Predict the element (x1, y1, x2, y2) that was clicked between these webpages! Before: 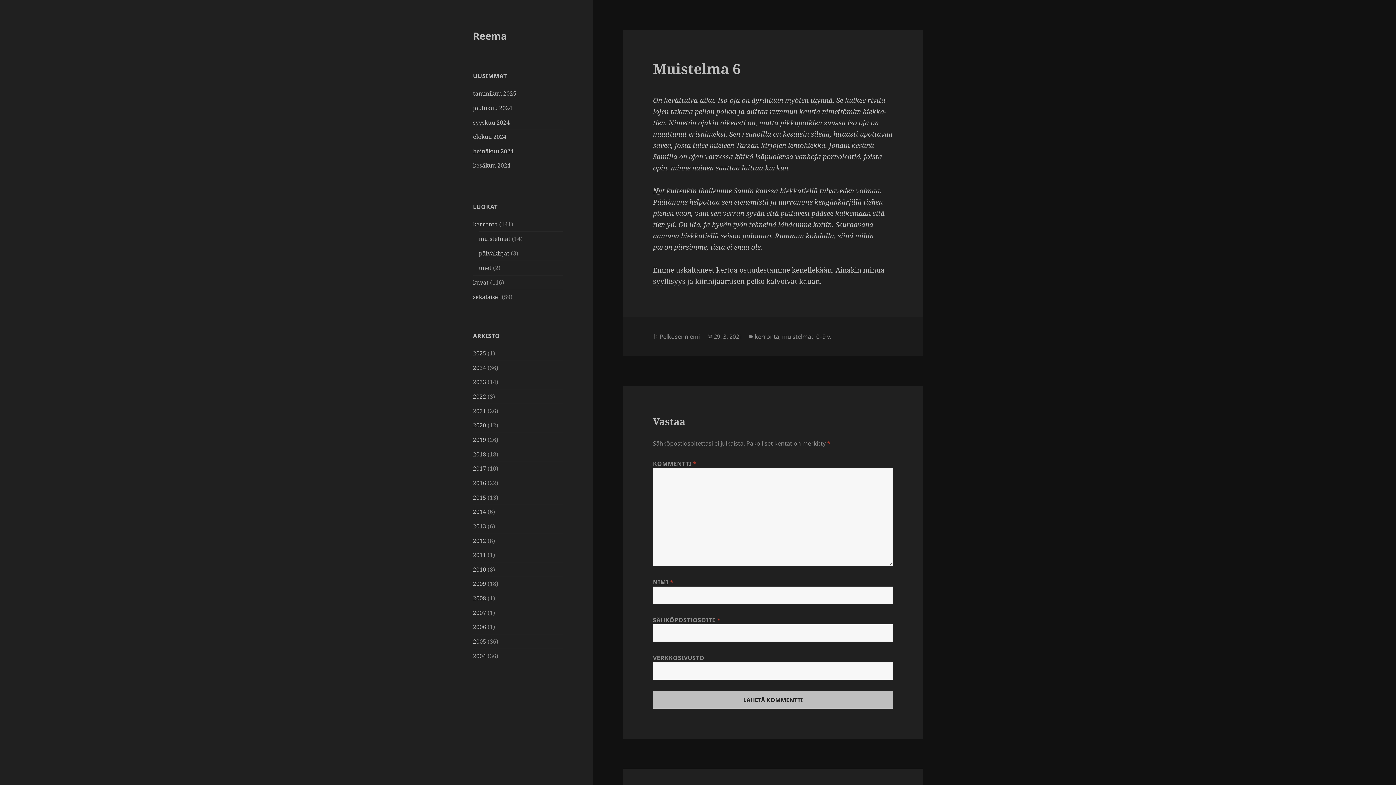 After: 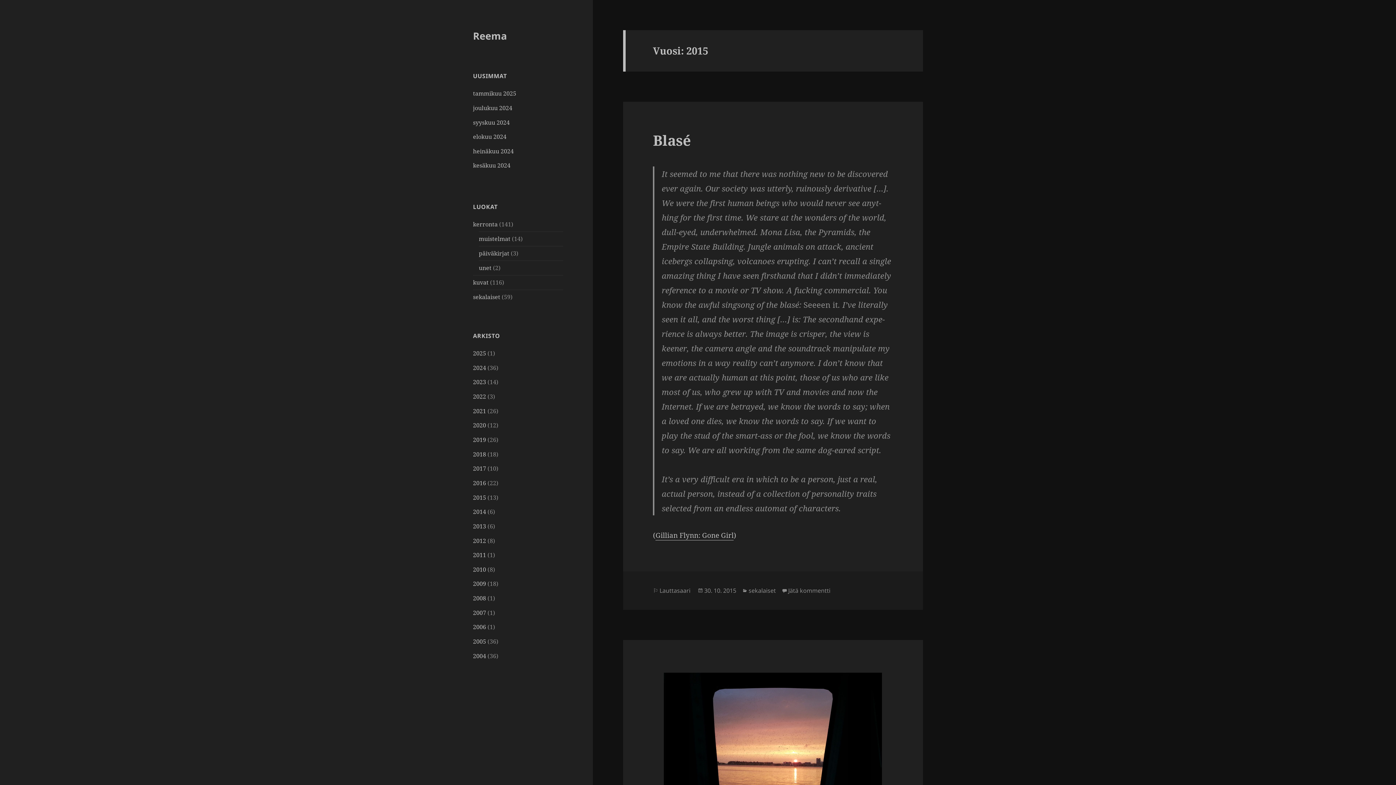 Action: bbox: (473, 493, 486, 501) label: 2015